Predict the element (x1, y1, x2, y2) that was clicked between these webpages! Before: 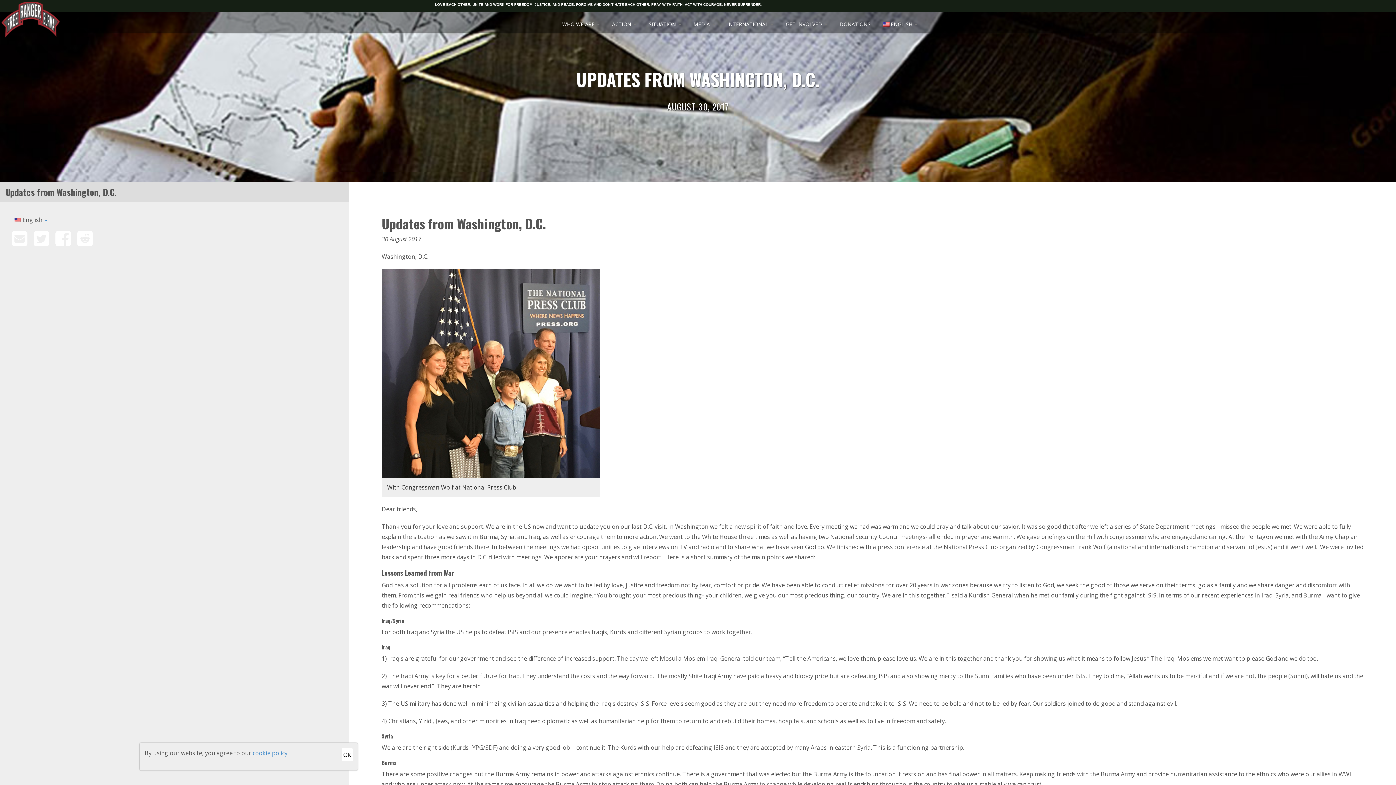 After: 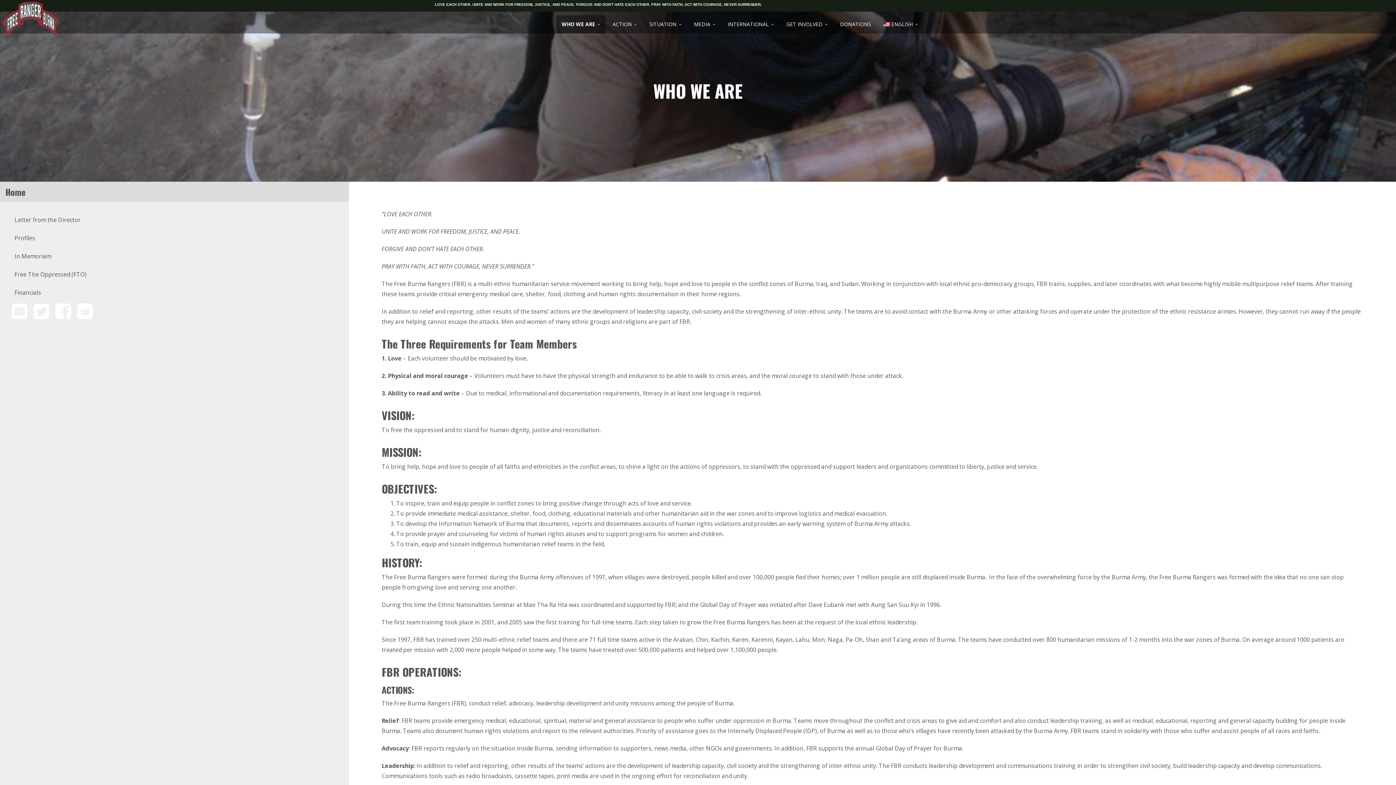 Action: bbox: (556, 15, 605, 33) label: WHO WE ARE 